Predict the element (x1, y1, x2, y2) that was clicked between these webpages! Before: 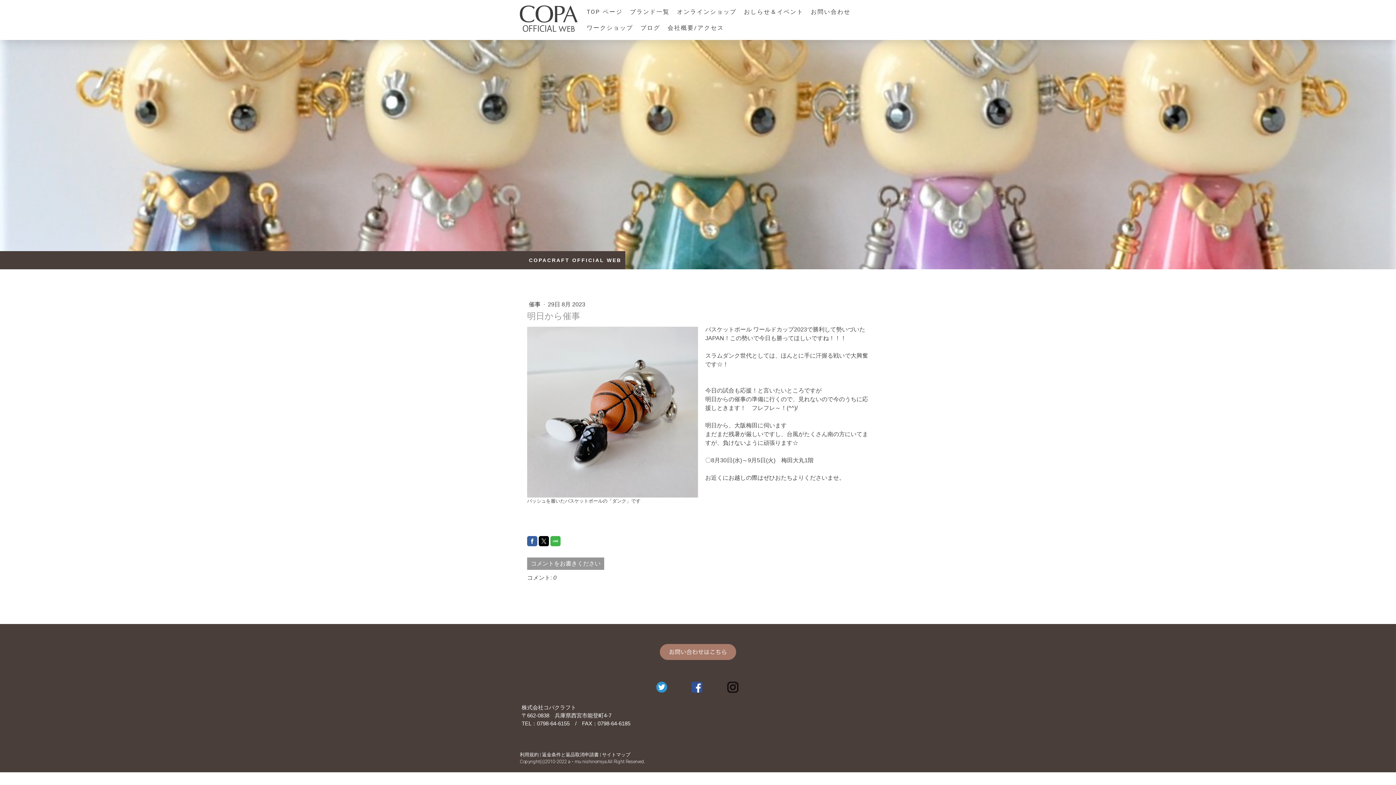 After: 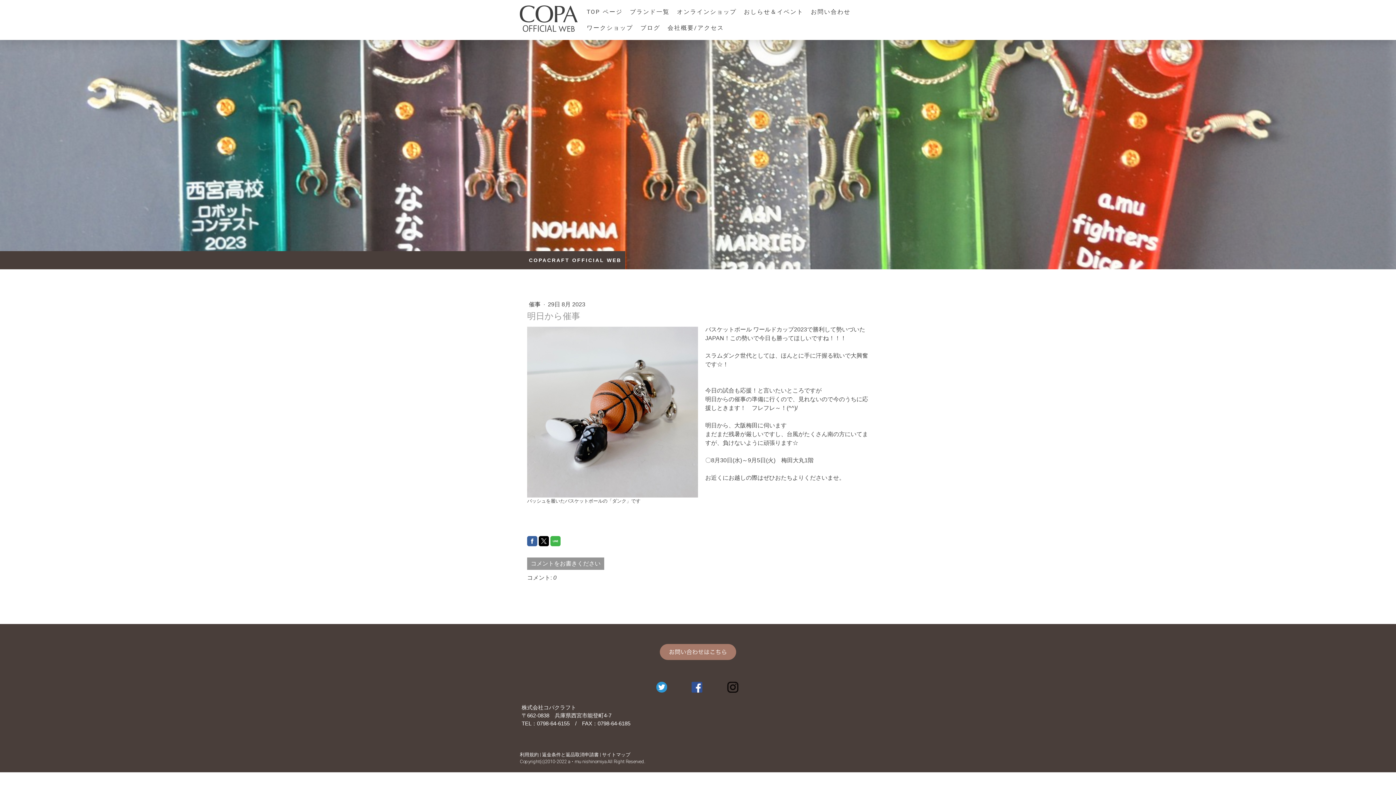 Action: bbox: (538, 536, 549, 546)